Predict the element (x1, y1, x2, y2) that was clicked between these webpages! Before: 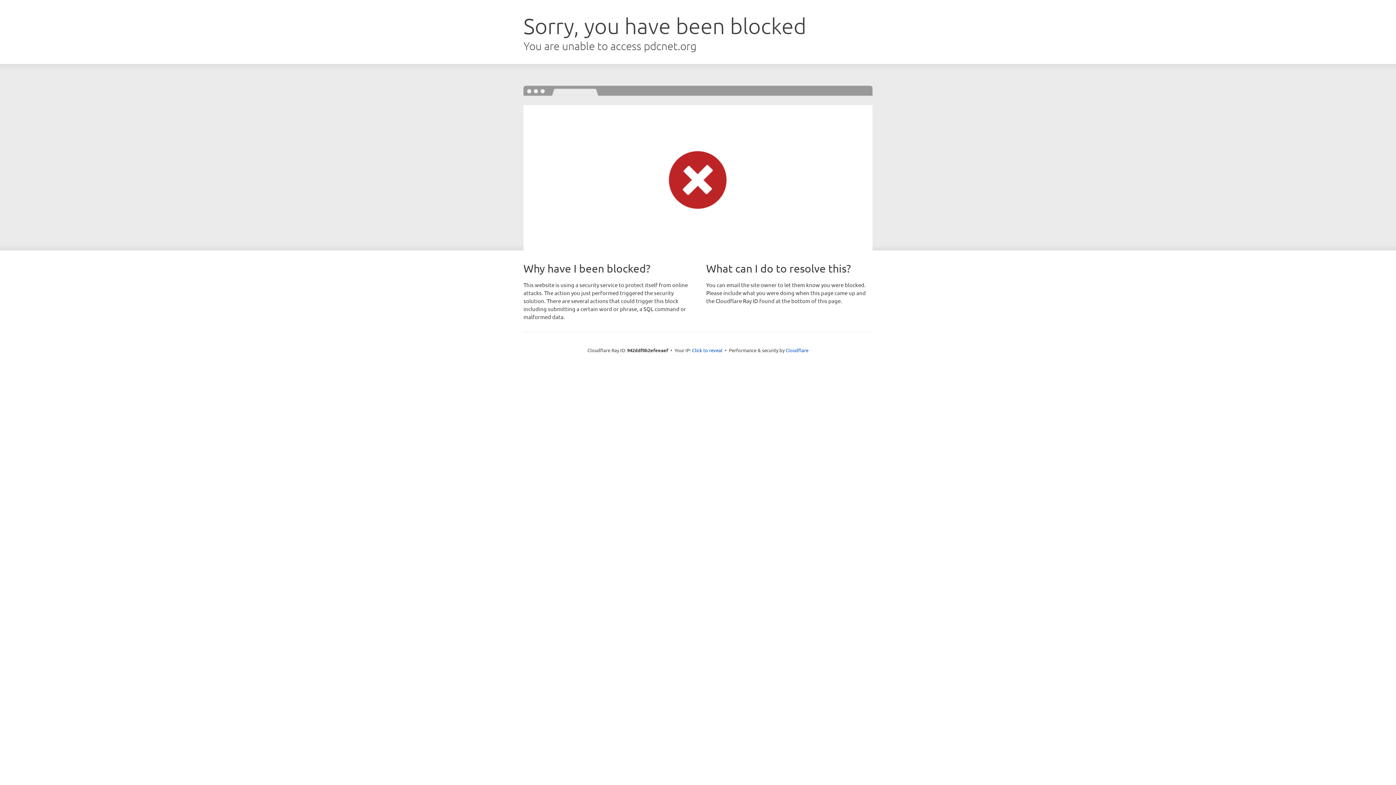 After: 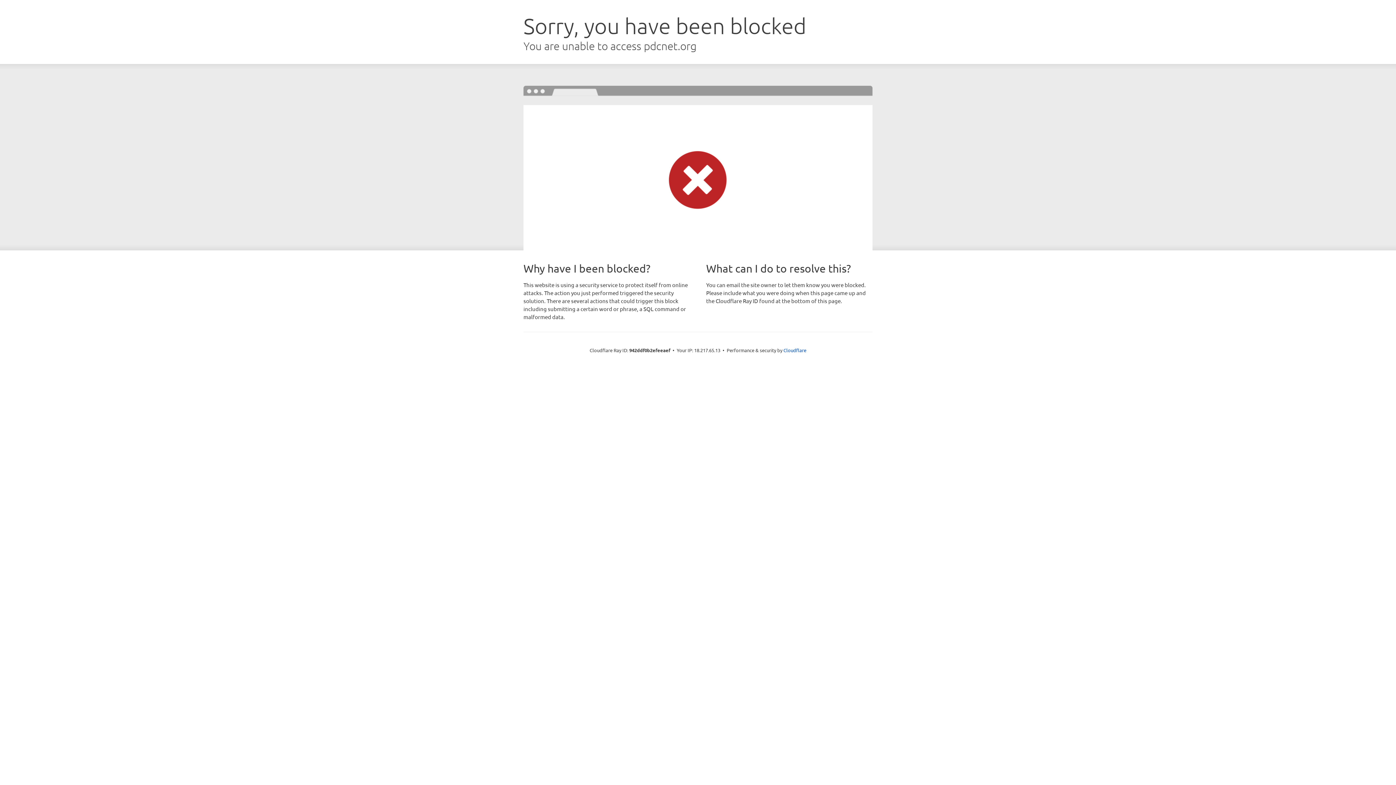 Action: label: Click to reveal bbox: (692, 346, 722, 353)